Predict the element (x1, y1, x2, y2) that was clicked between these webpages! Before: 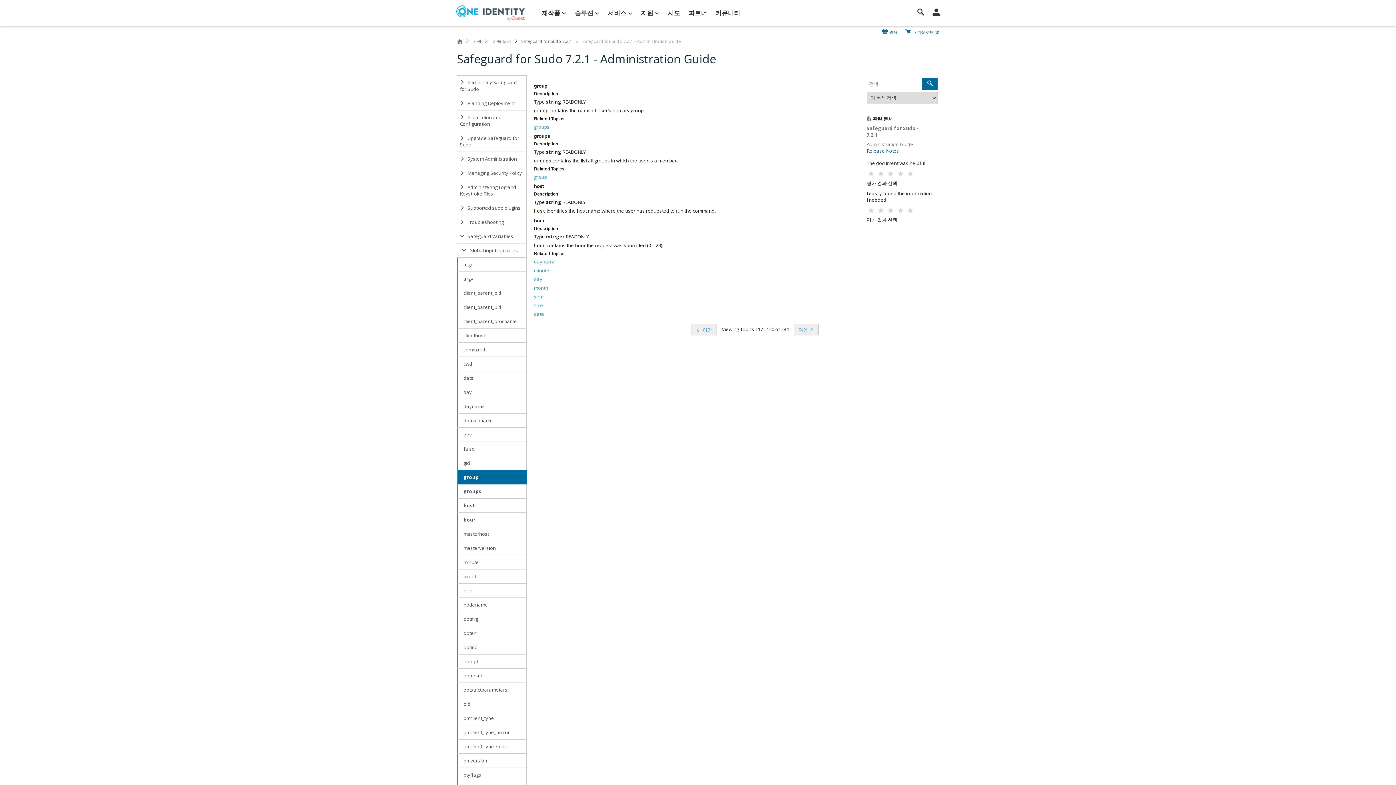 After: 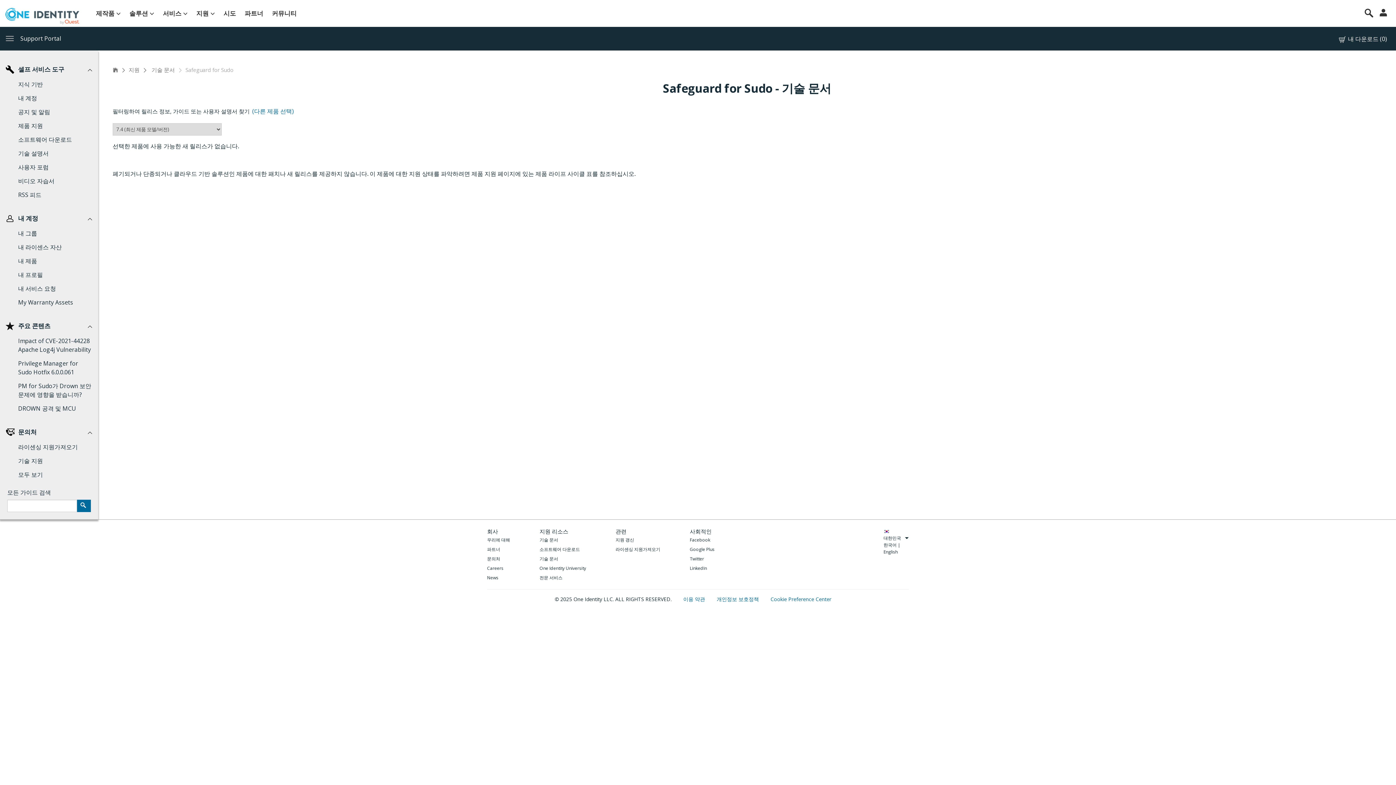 Action: bbox: (521, 35, 572, 46) label: Safeguard for Sudo 7.2.1